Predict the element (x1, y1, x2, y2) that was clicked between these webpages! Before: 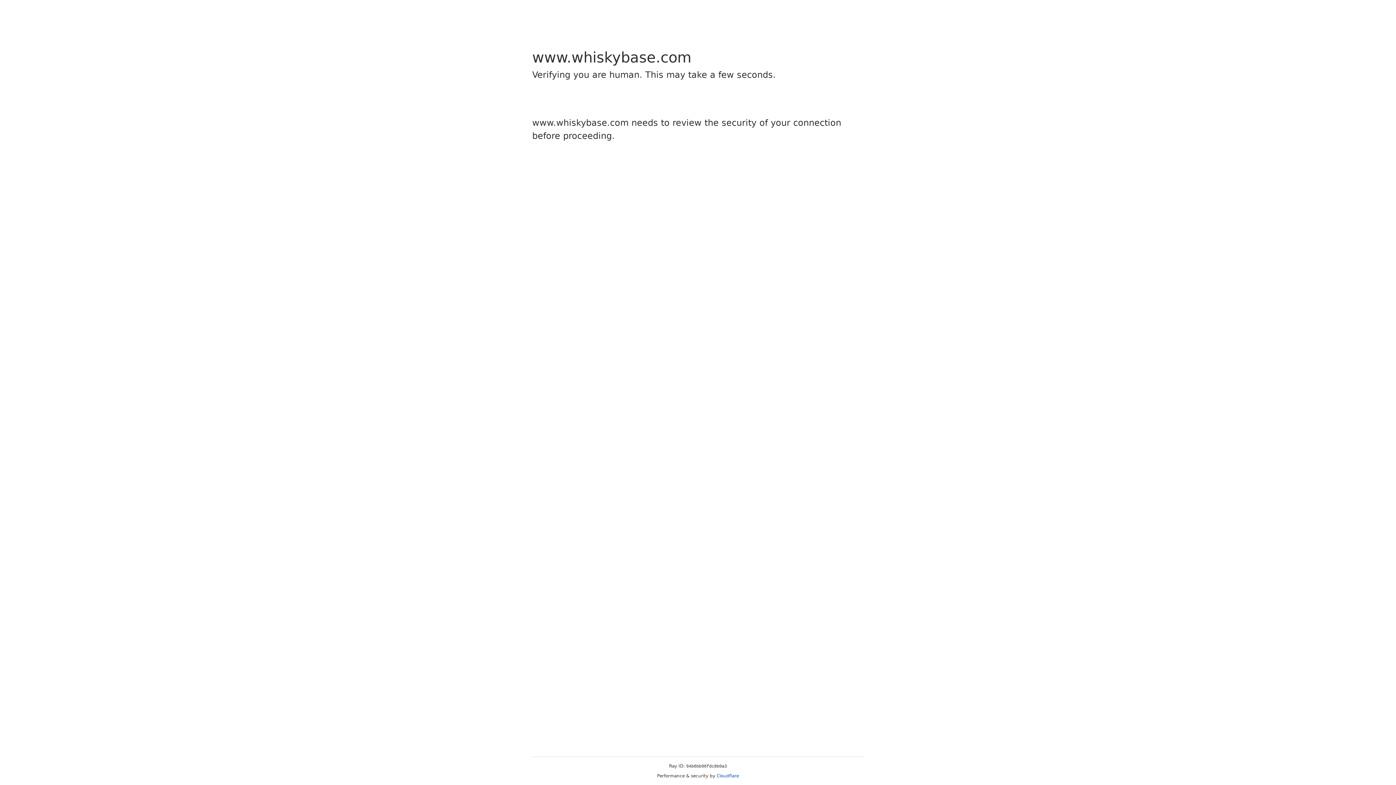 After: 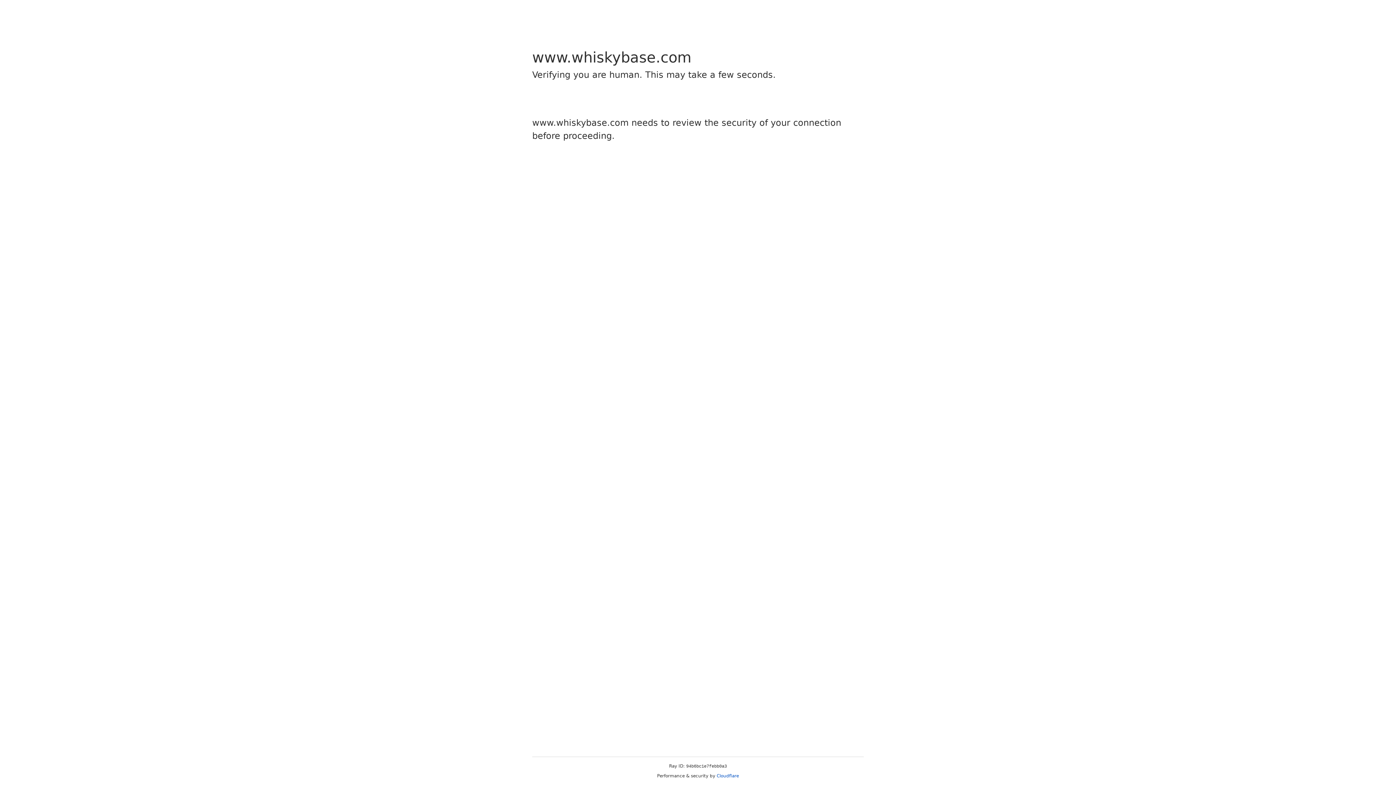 Action: bbox: (716, 773, 739, 778) label: Cloudflare